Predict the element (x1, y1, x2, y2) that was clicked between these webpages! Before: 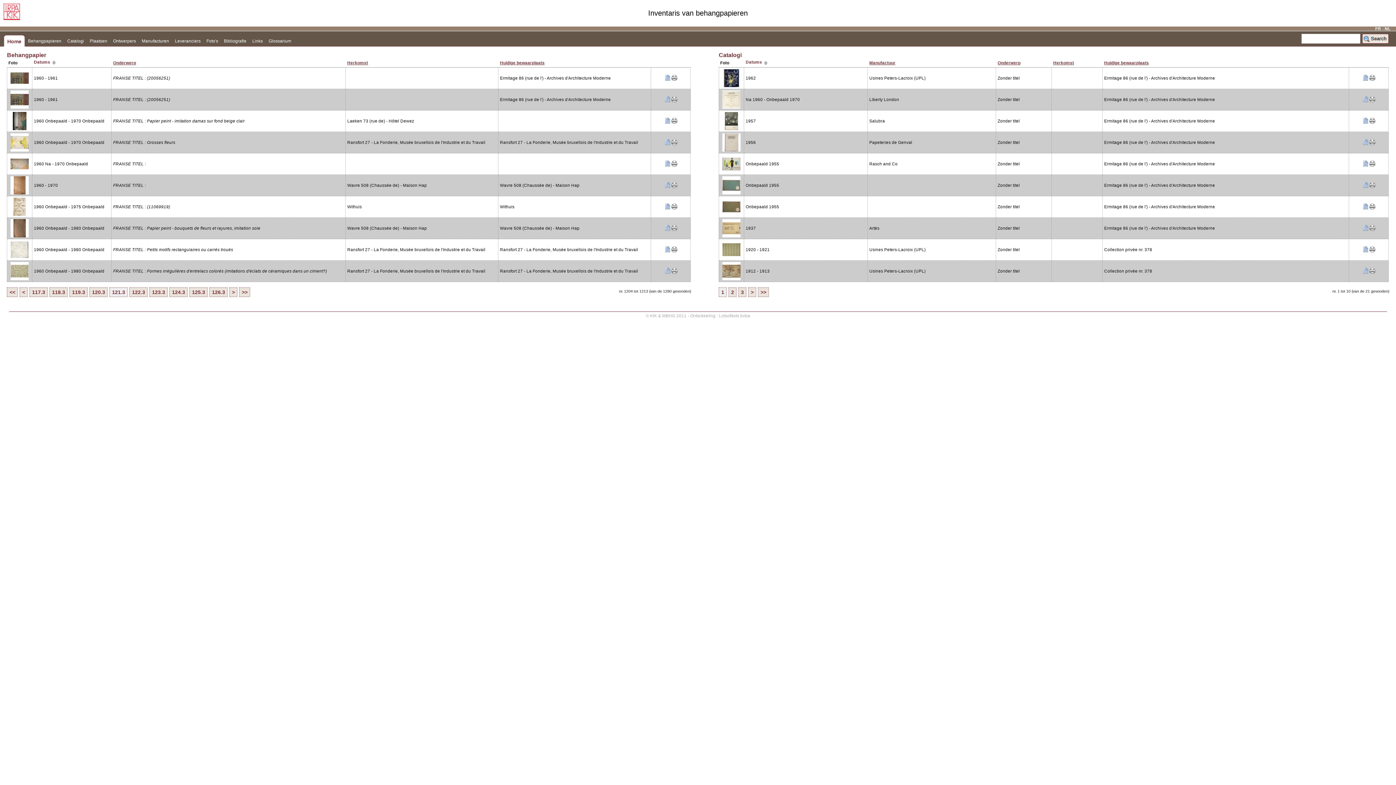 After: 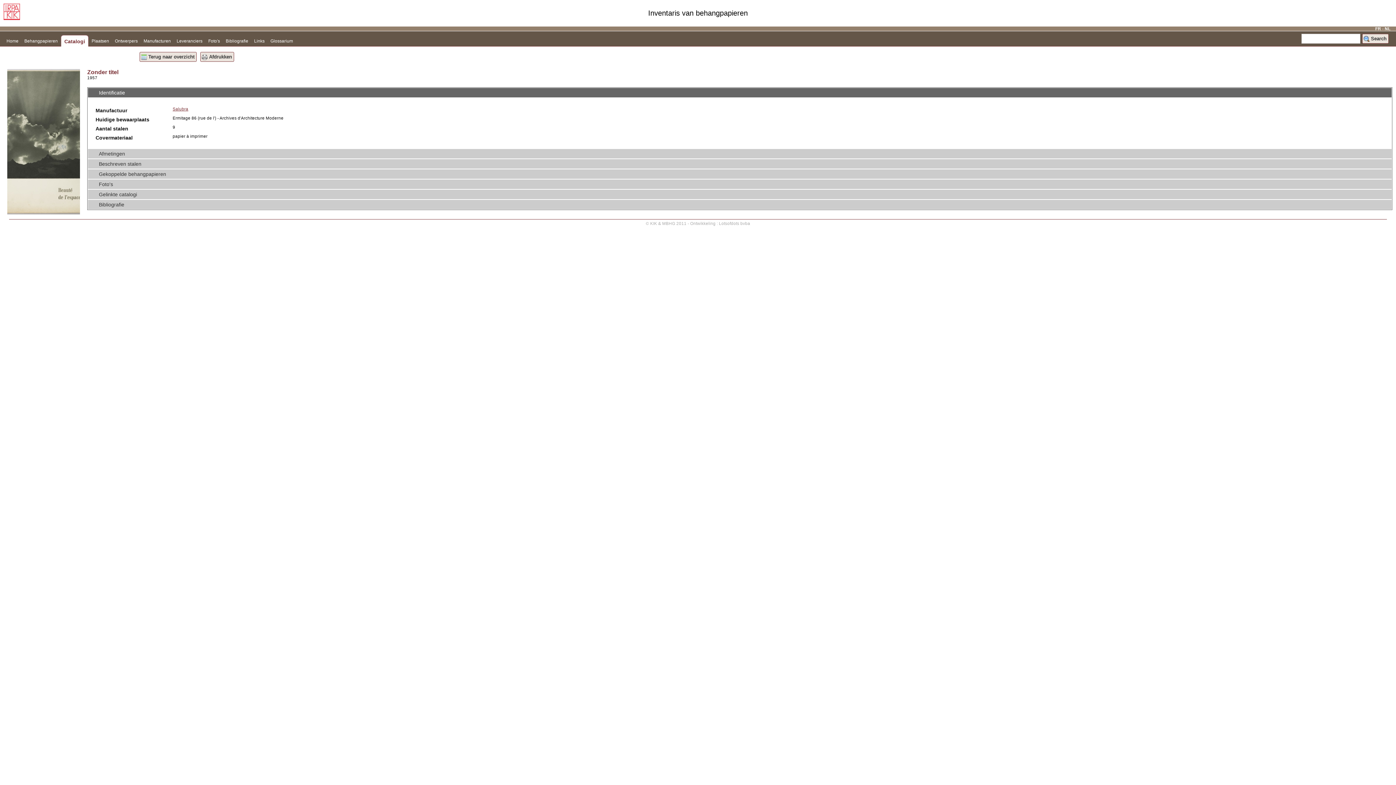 Action: bbox: (1362, 120, 1368, 124)